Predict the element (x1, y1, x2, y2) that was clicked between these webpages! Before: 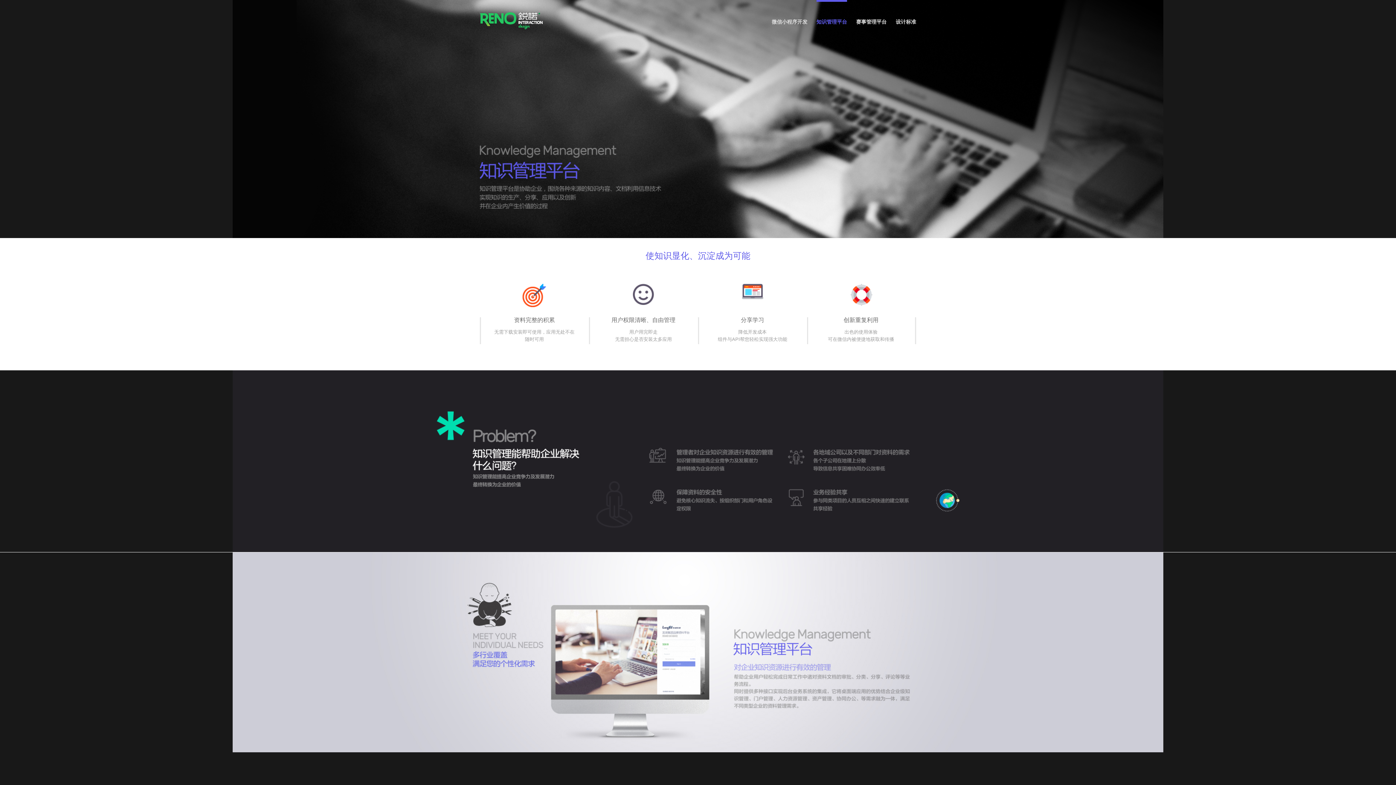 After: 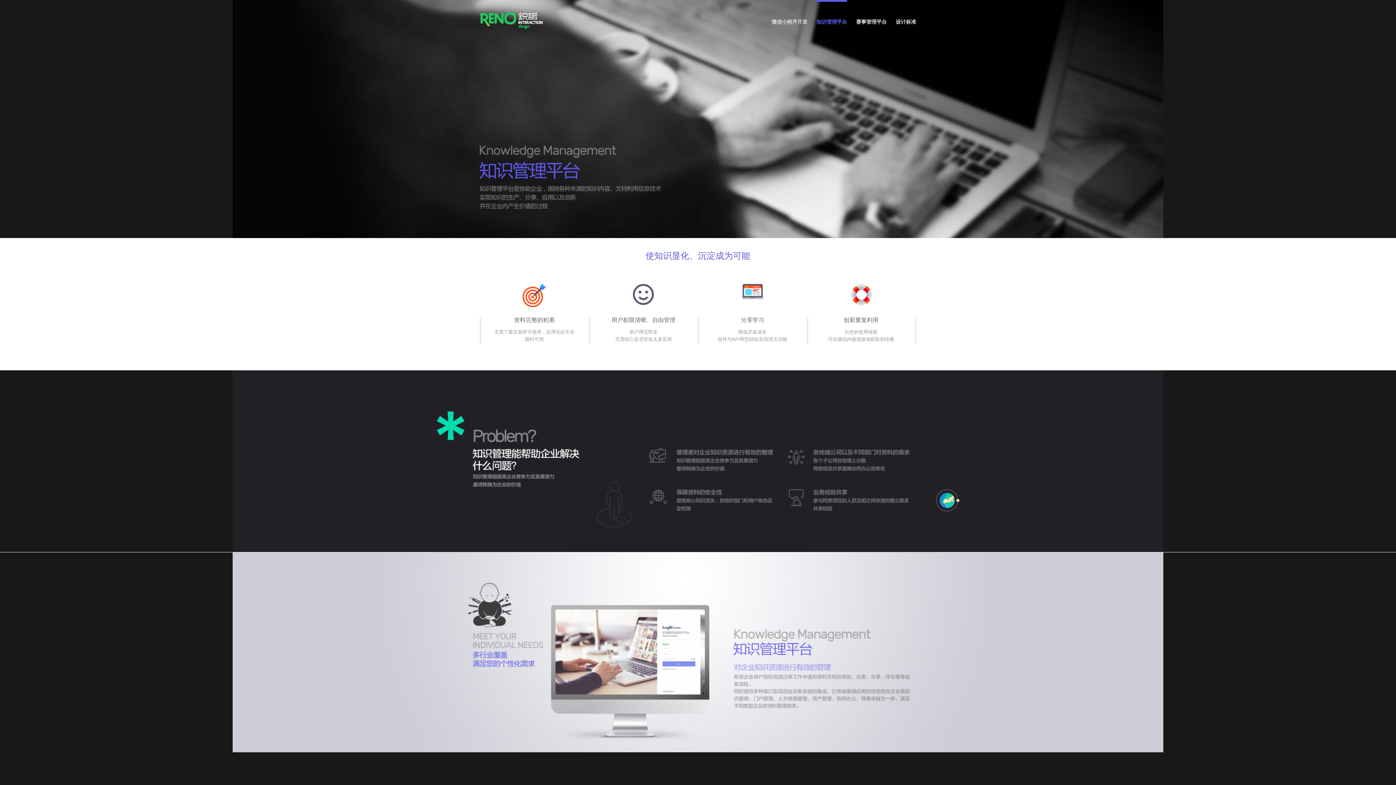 Action: label: 资料完整的积累

无需下载安装即可使用，应用无处不在
随时可用 bbox: (480, 317, 589, 344)